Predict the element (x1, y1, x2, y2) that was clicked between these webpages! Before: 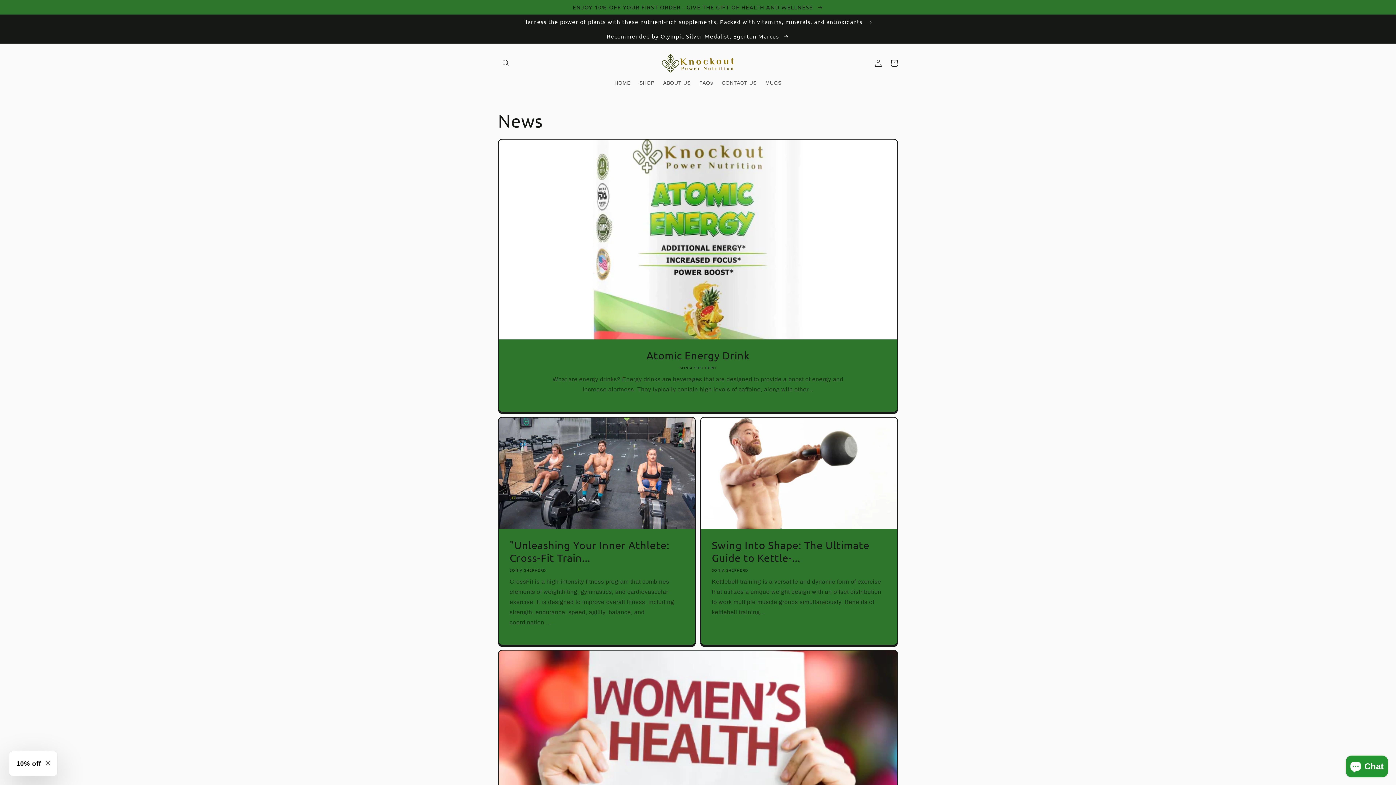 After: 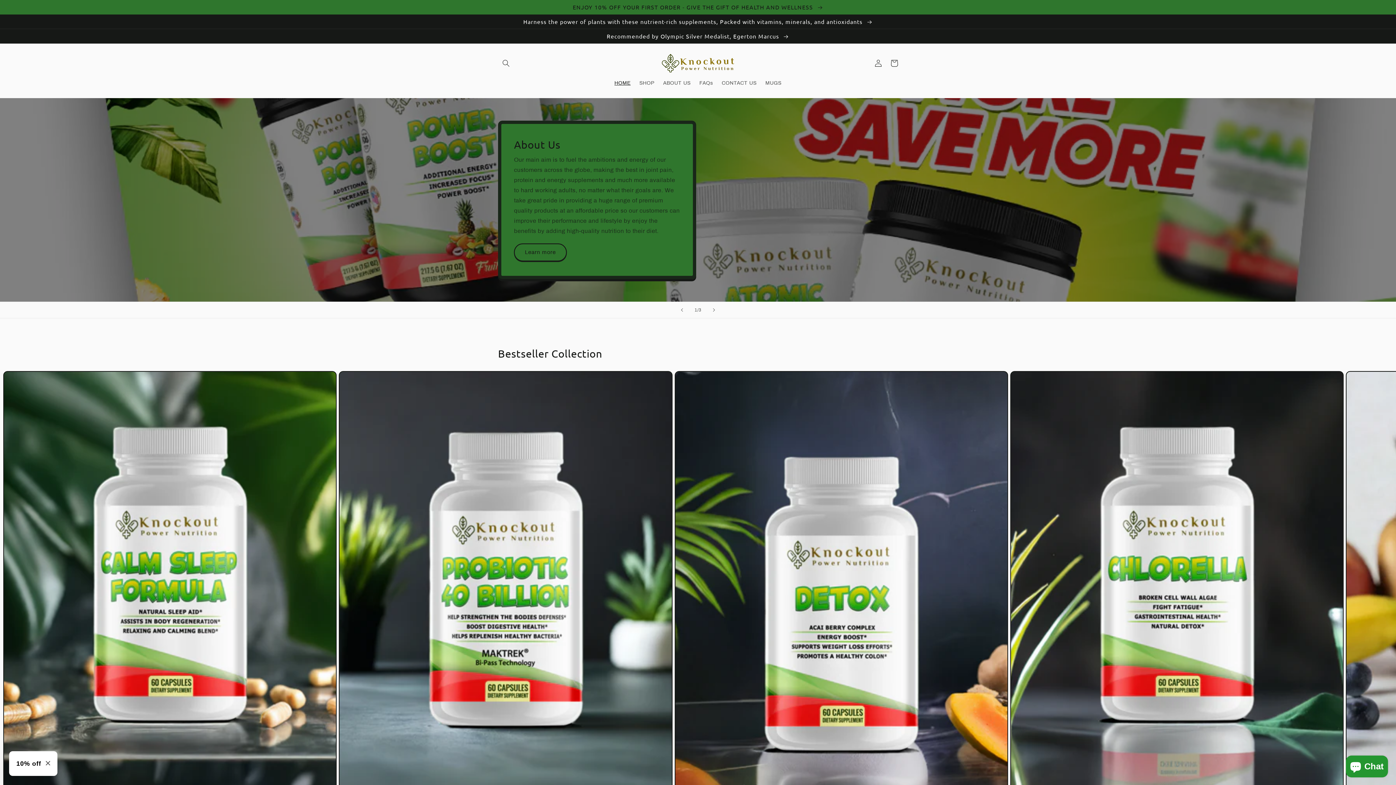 Action: bbox: (610, 75, 635, 90) label: HOME